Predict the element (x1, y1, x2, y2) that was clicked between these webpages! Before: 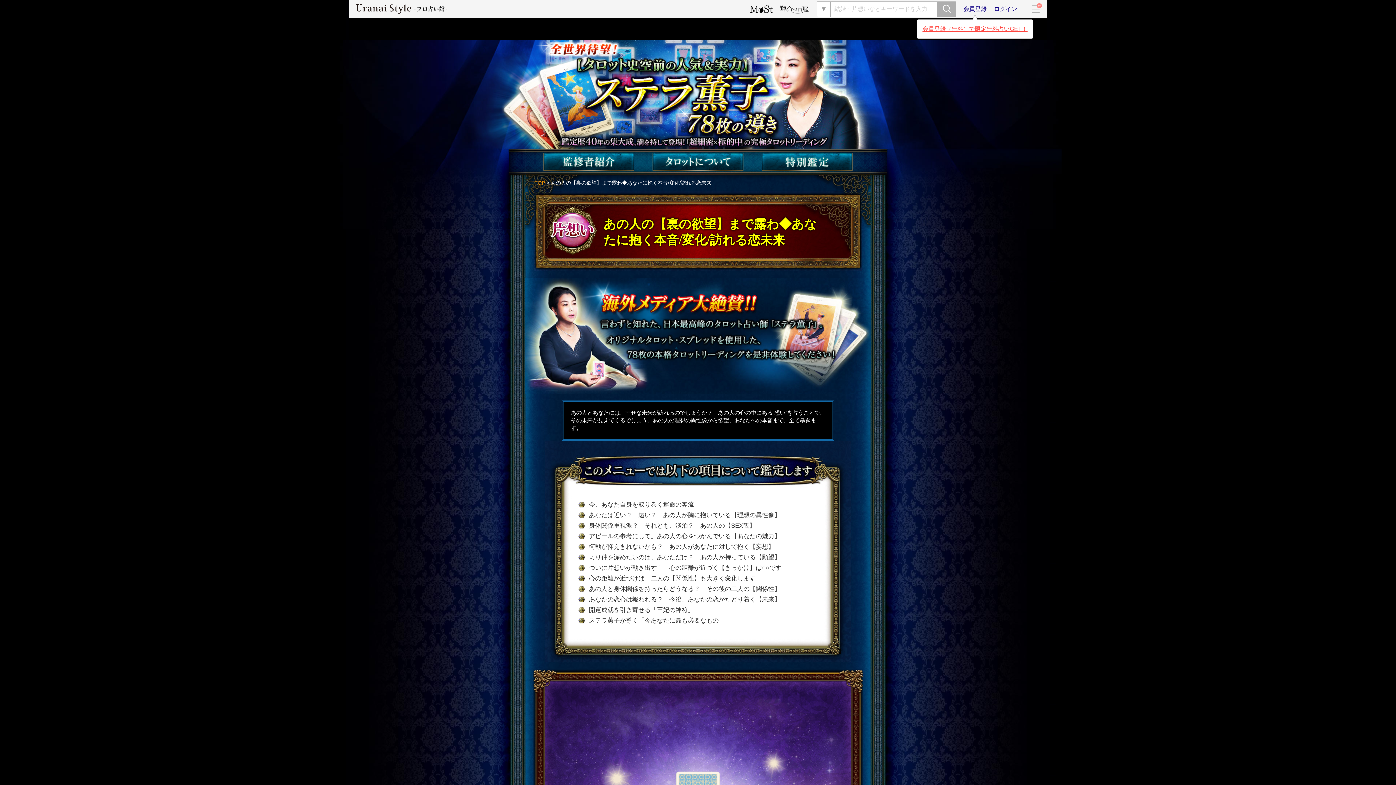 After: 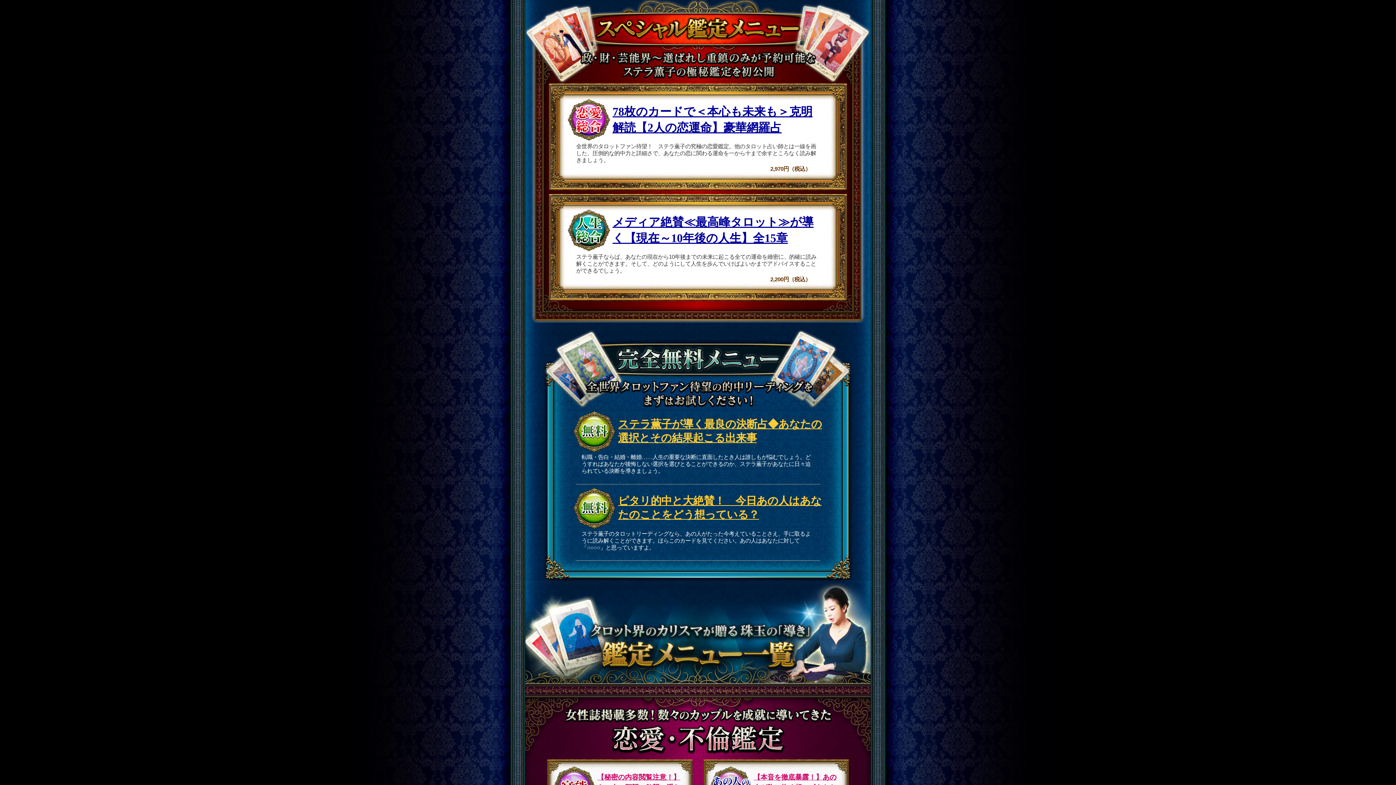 Action: label: 特別鑑定 bbox: (761, 152, 852, 170)